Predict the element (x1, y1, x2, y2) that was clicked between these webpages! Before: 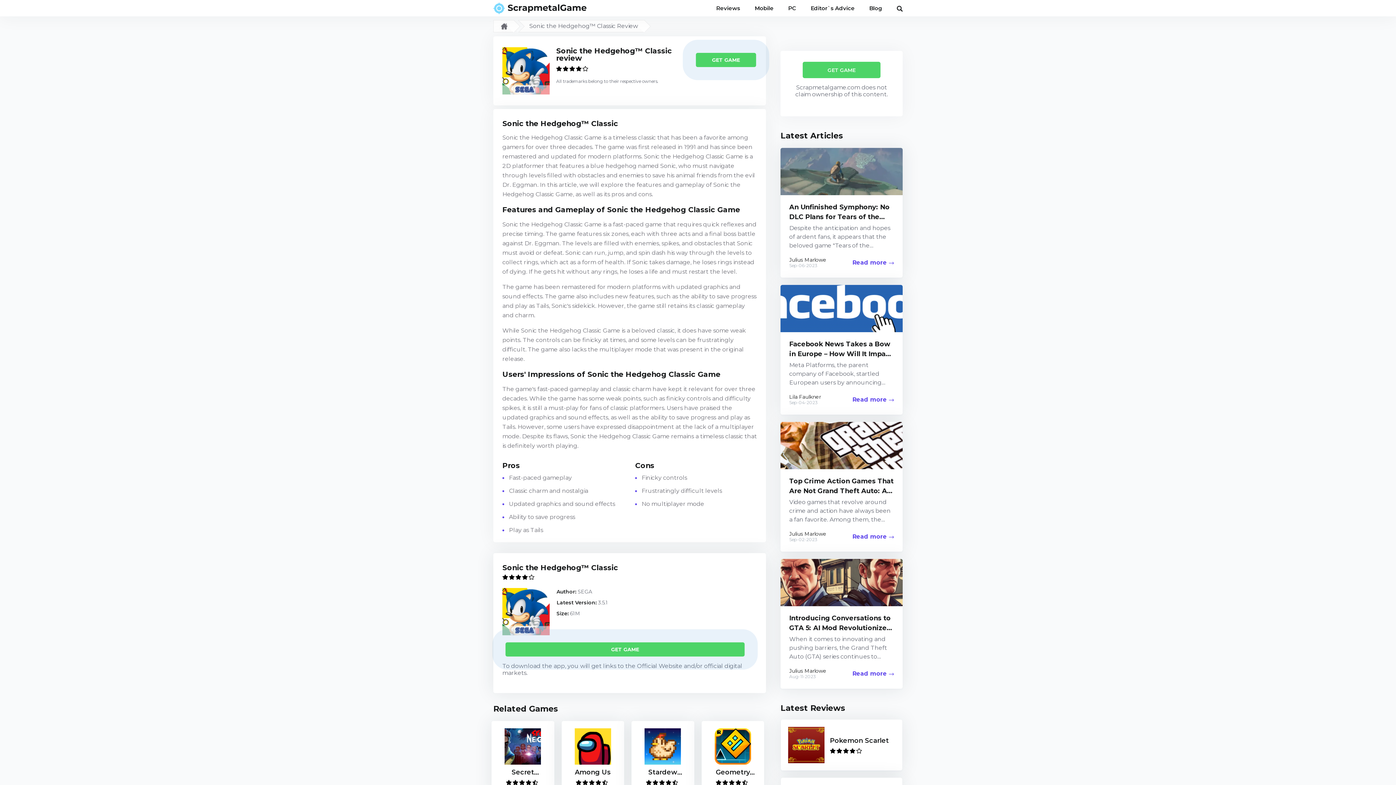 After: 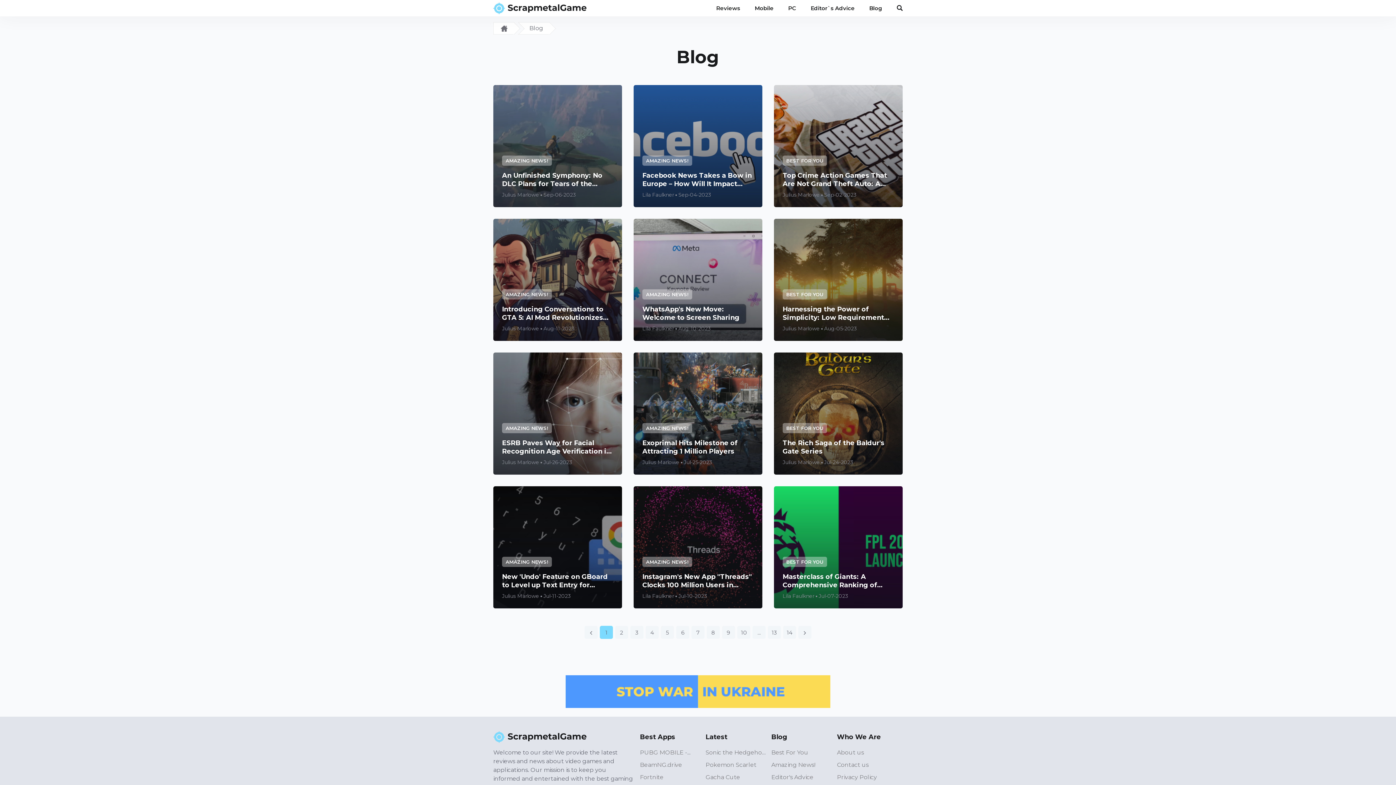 Action: bbox: (862, 0, 889, 16) label: Blog